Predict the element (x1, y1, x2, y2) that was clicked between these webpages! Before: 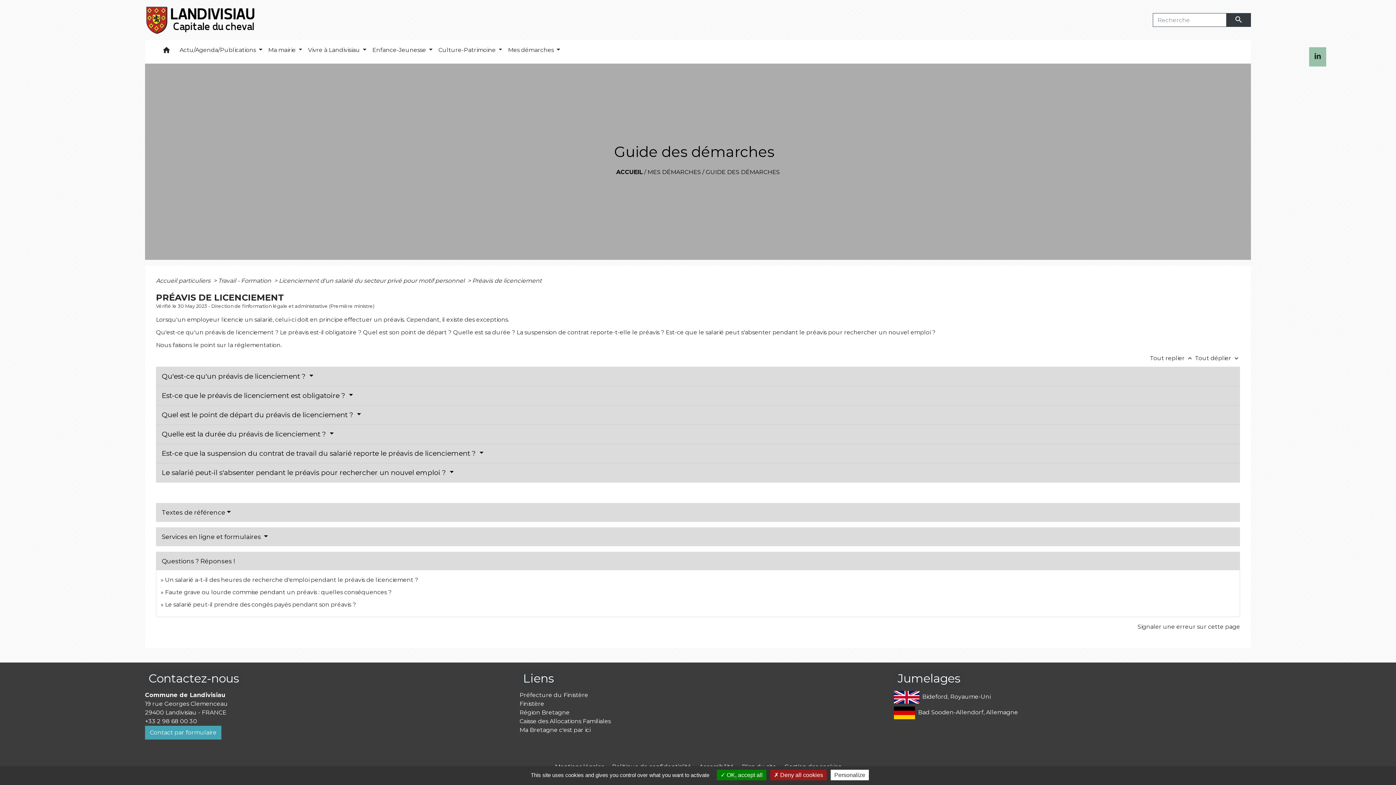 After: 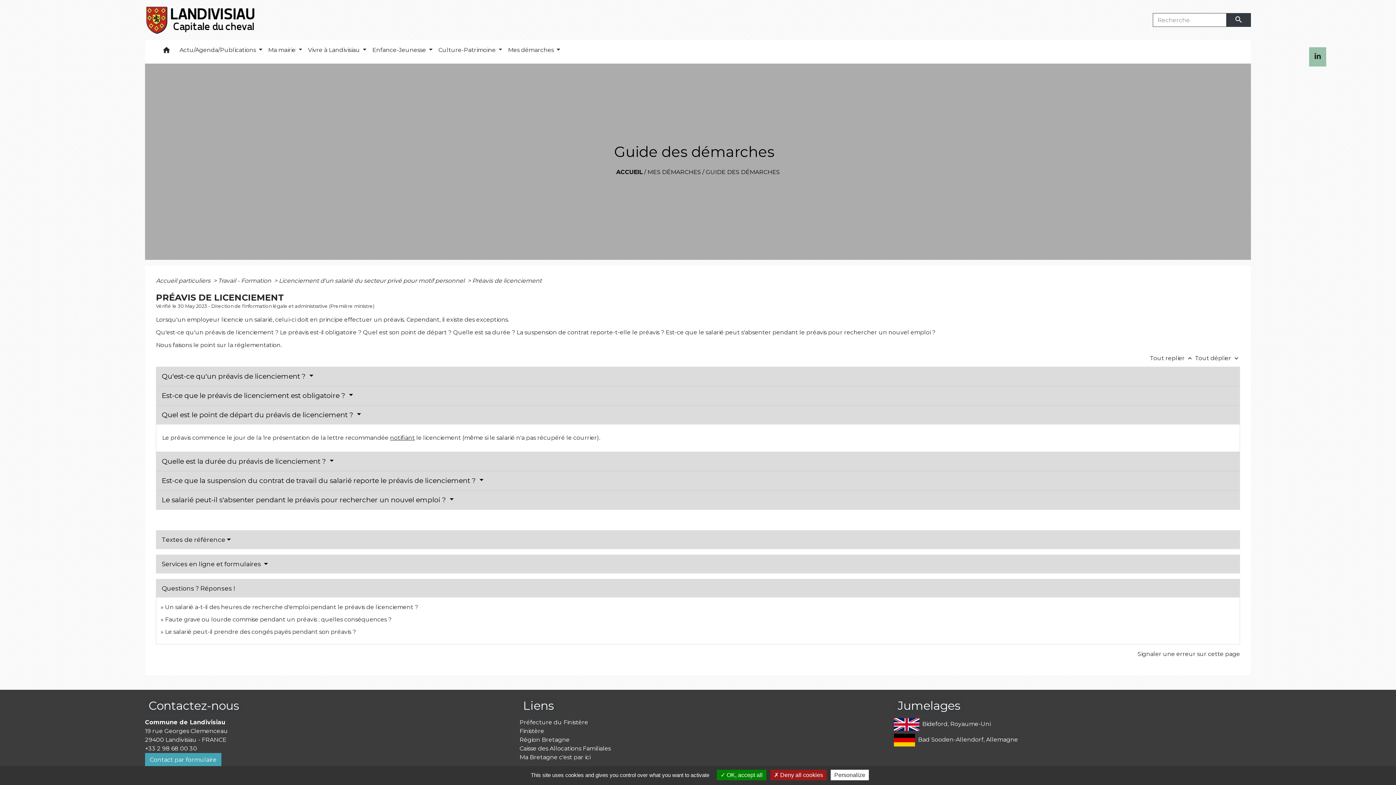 Action: label: Quel est le point de départ du préavis de licenciement ?  bbox: (161, 410, 361, 419)